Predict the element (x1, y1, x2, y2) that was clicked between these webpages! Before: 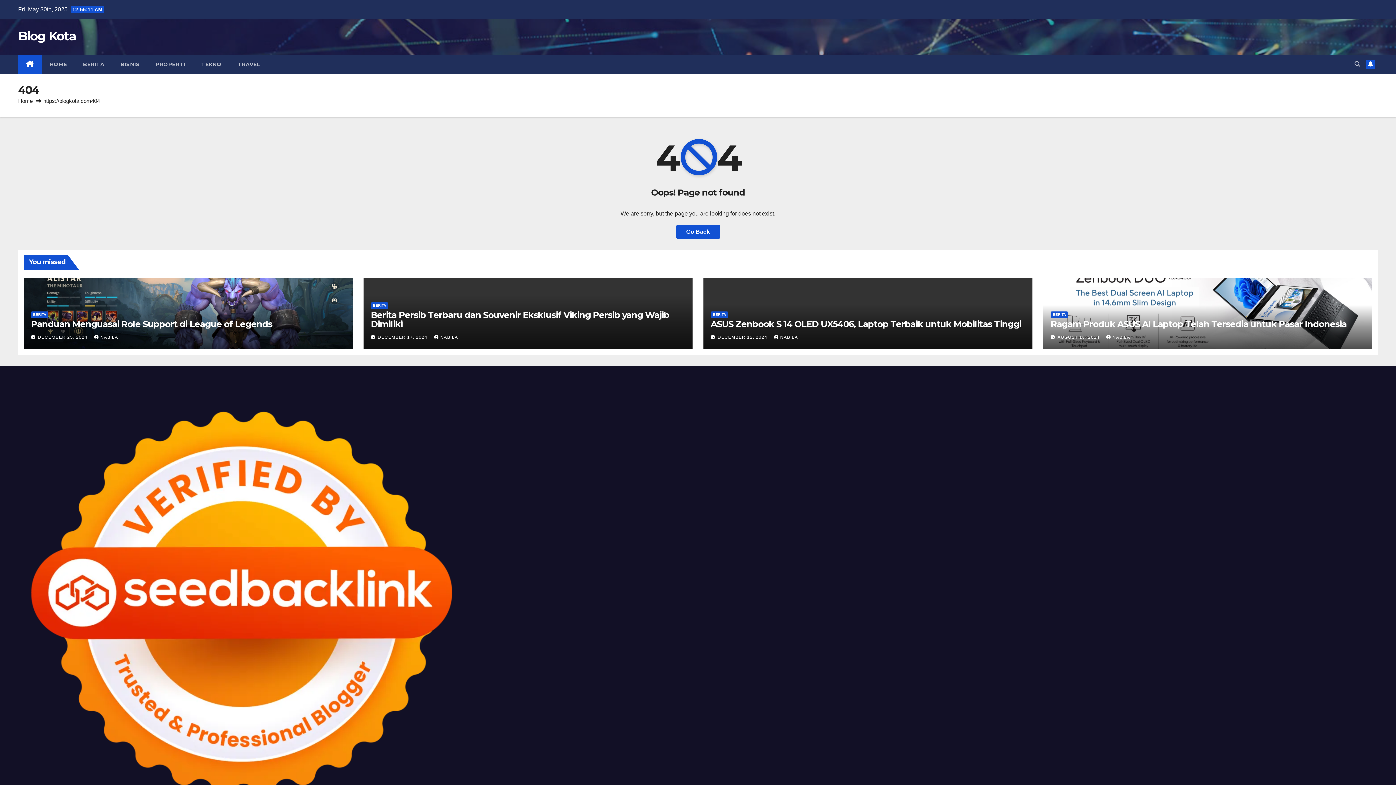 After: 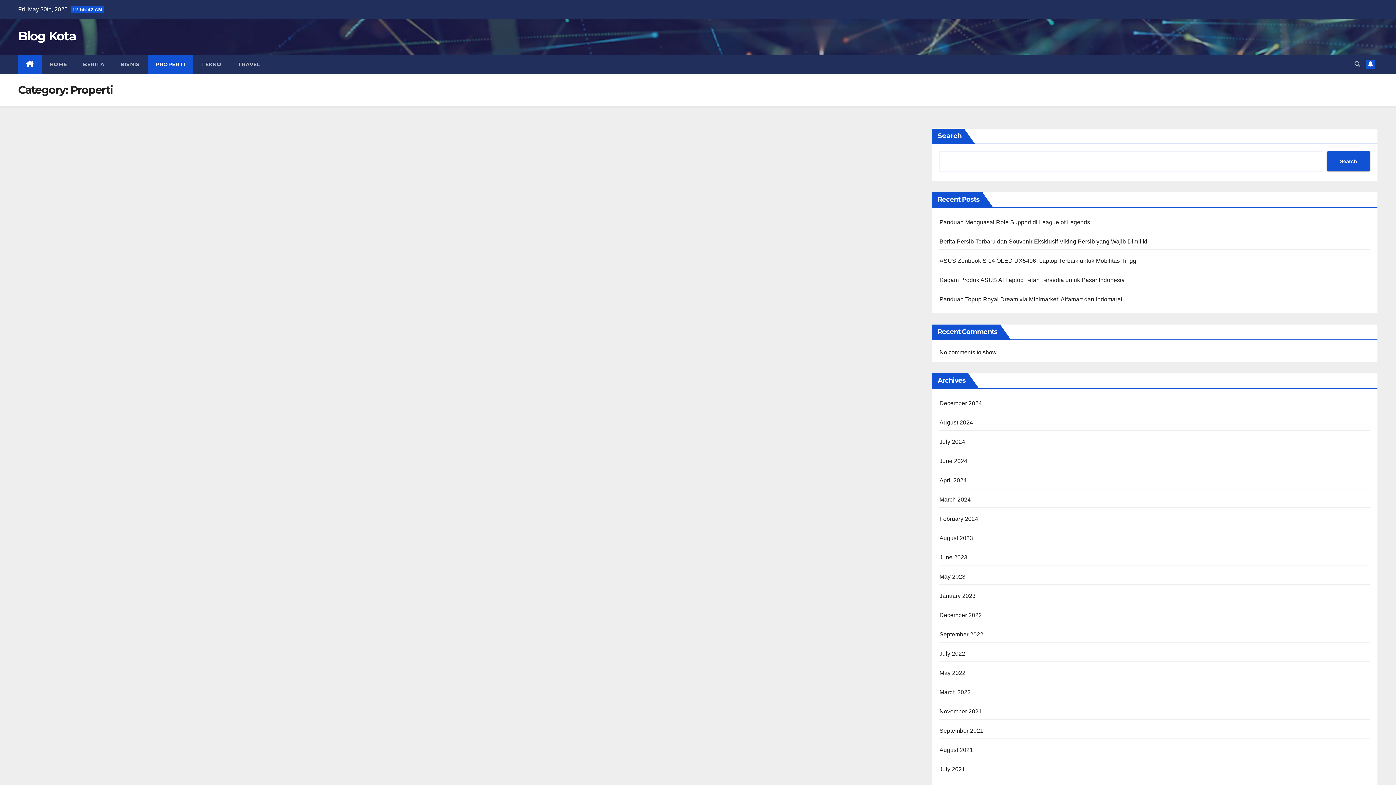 Action: bbox: (147, 54, 193, 73) label: PROPERTI